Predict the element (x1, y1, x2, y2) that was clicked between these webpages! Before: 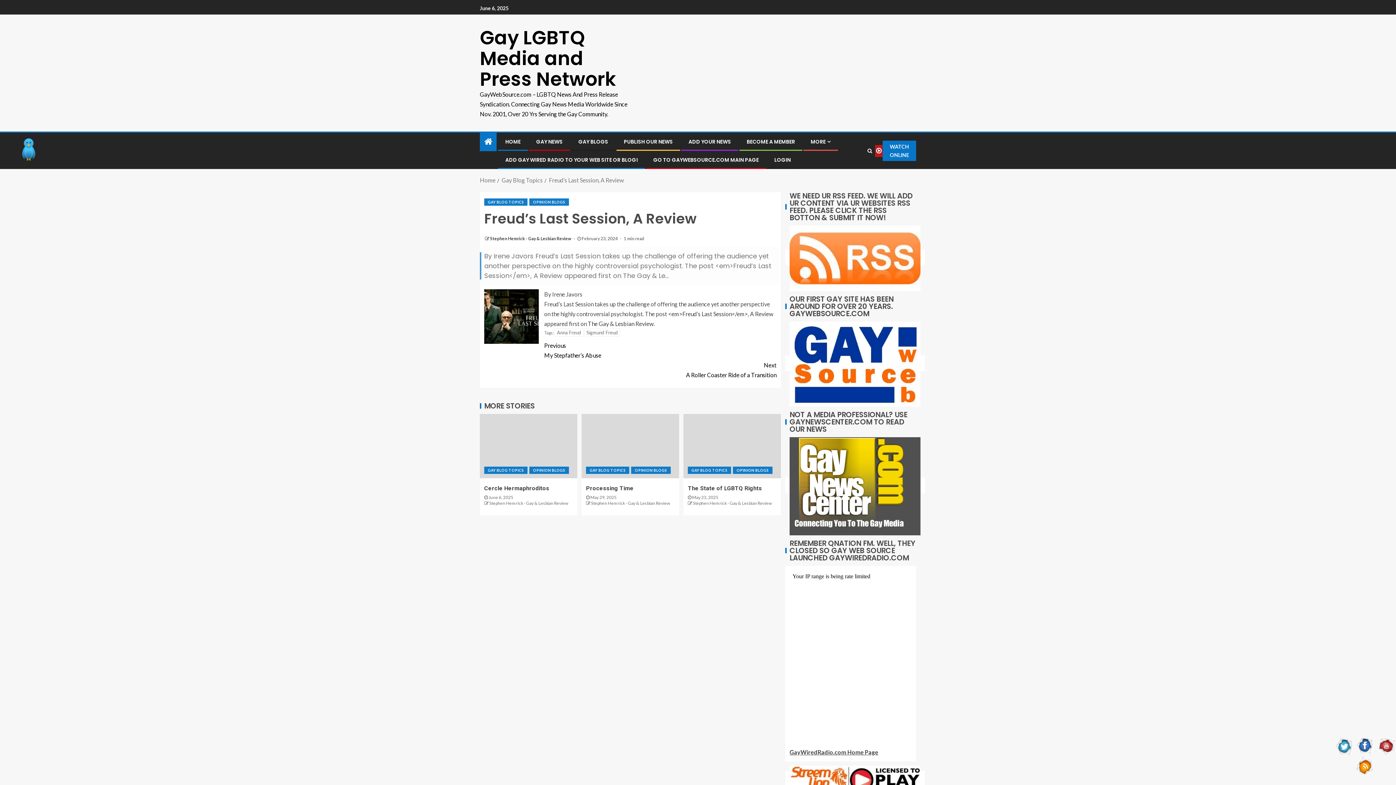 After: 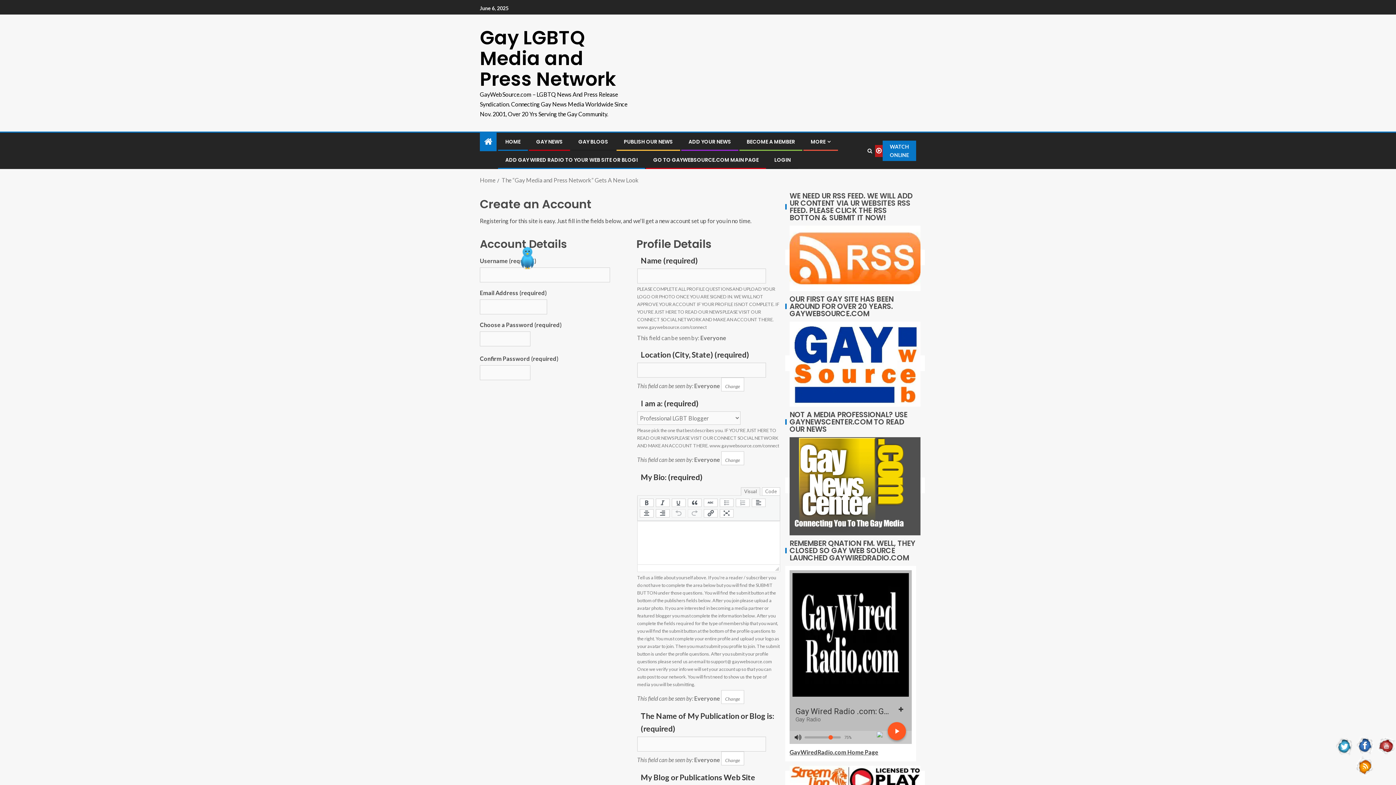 Action: bbox: (746, 138, 795, 145) label: BECOME A MEMBER